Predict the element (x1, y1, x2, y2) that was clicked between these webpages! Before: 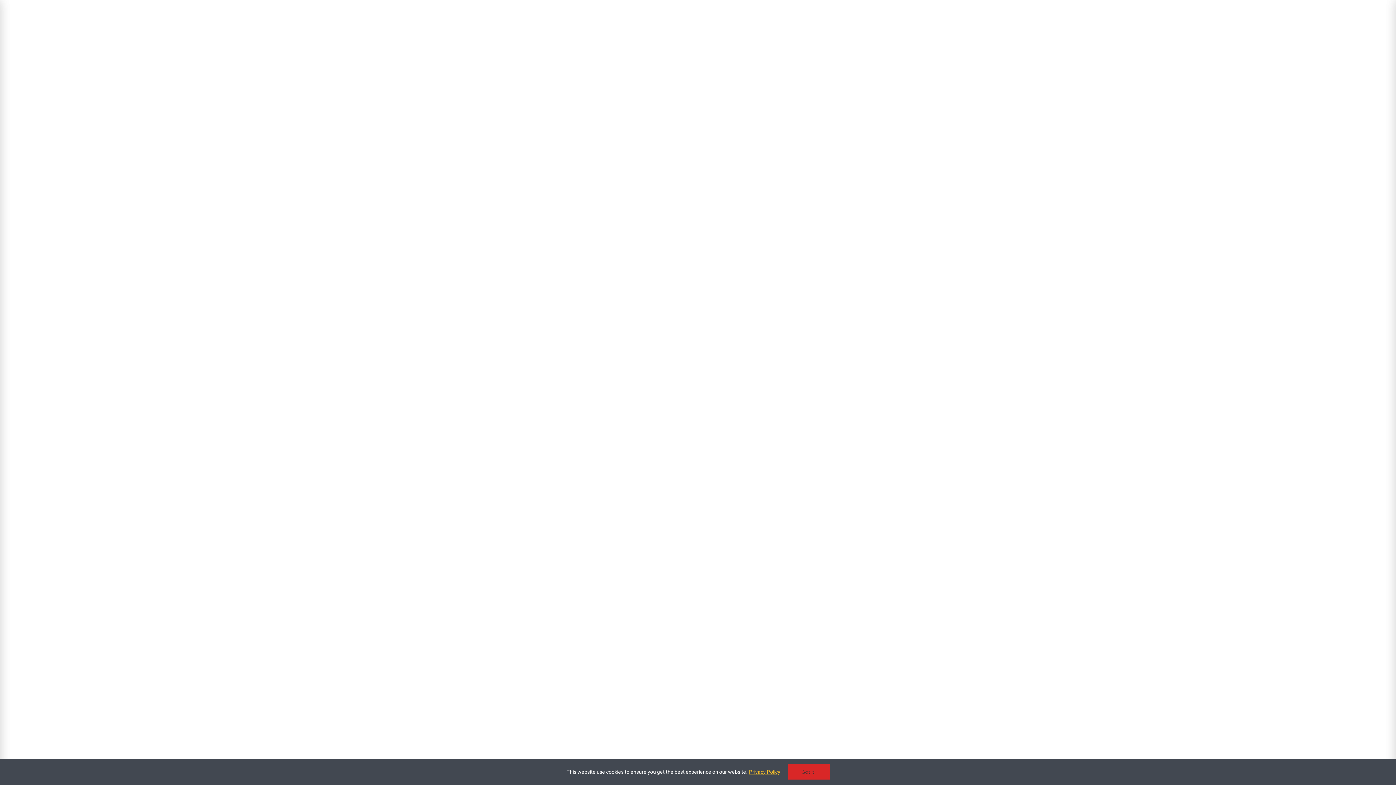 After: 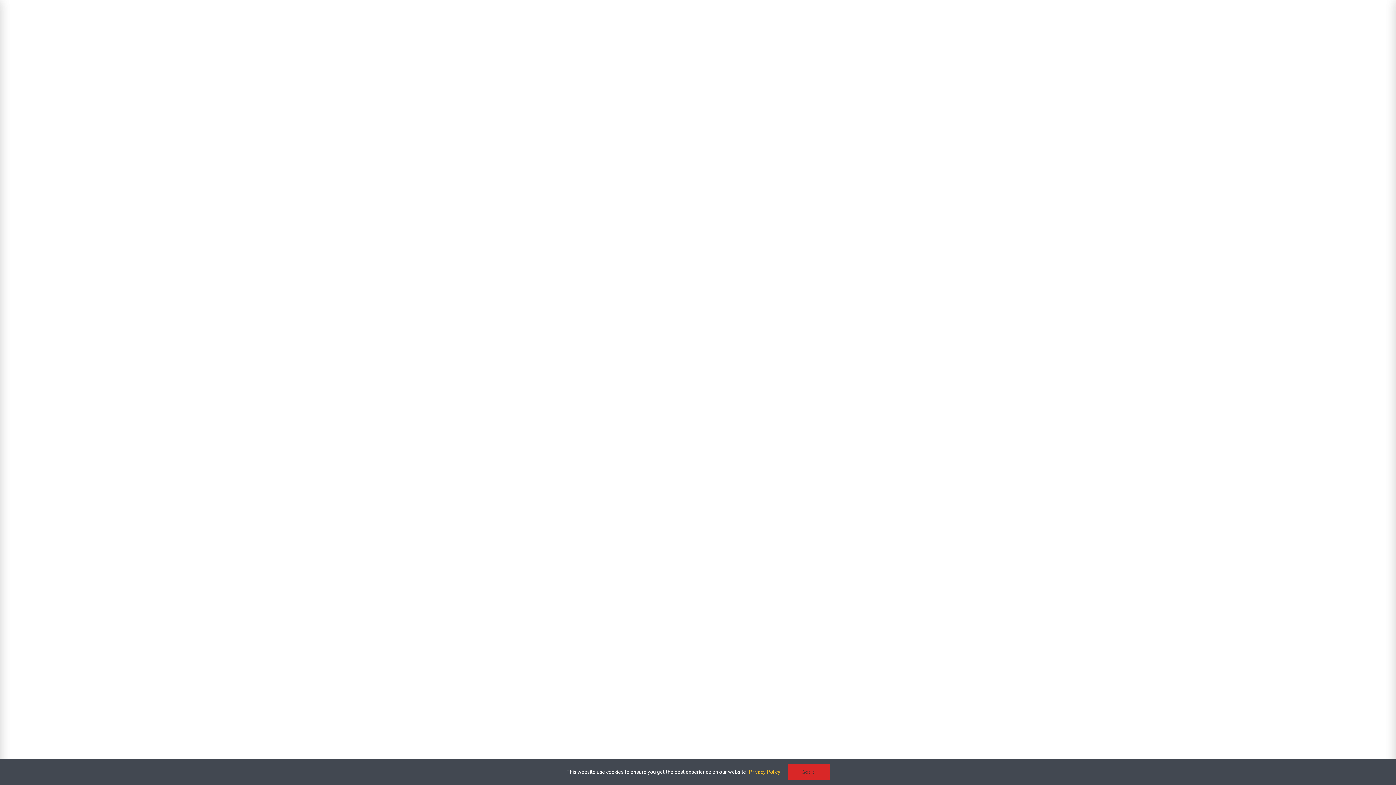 Action: bbox: (749, 769, 780, 775) label: Privacy Policy